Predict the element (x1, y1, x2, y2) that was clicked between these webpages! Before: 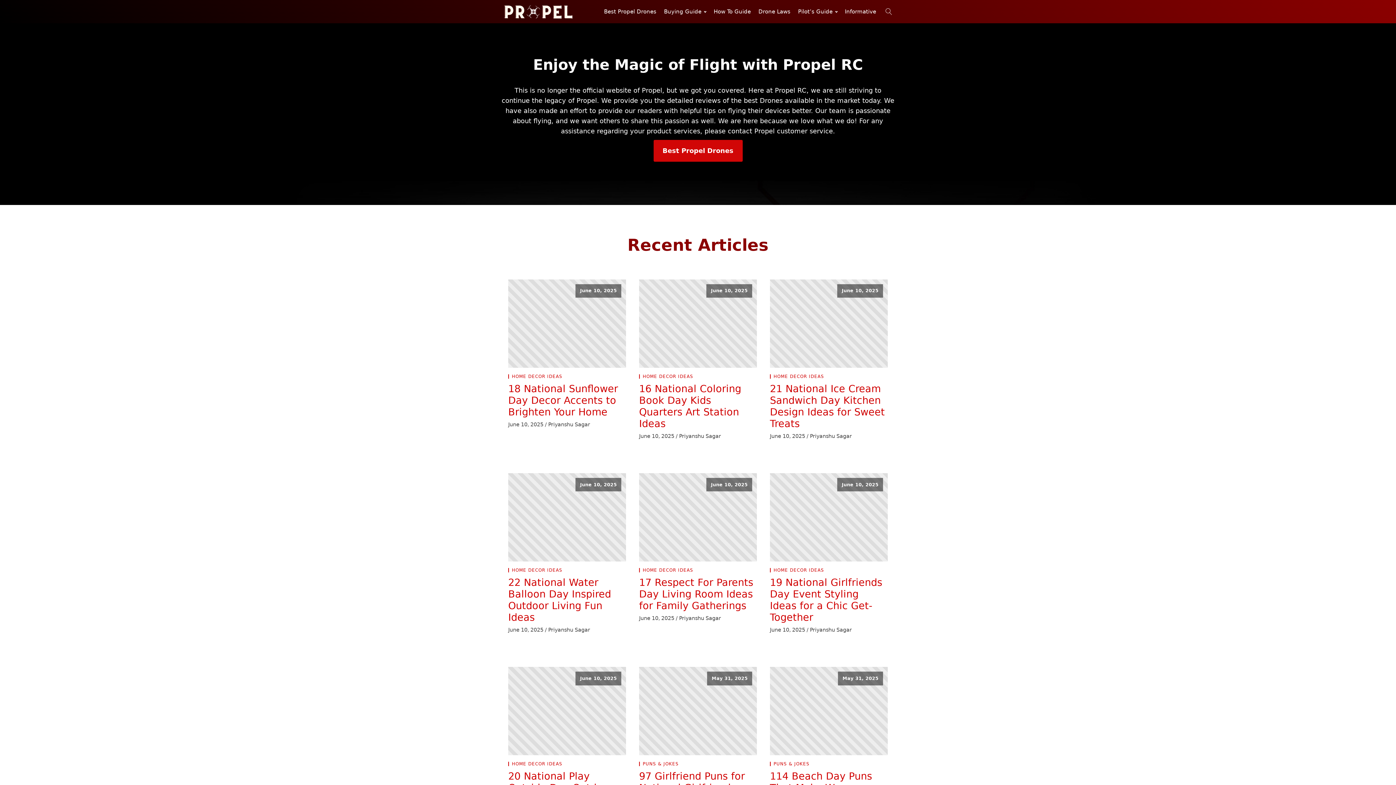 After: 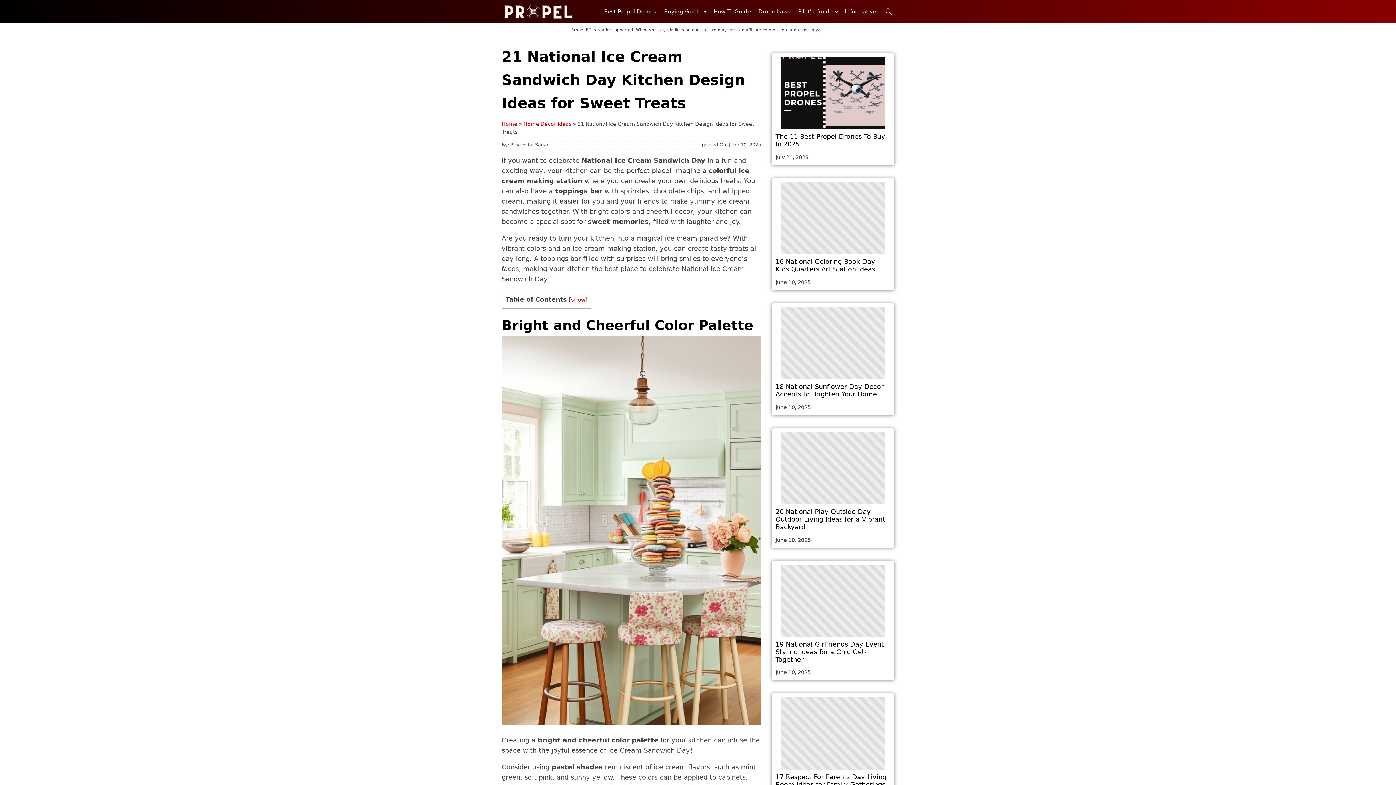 Action: label: 21 National Ice Cream Sandwich Day Kitchen Design Ideas for Sweet Treats bbox: (770, 383, 887, 429)